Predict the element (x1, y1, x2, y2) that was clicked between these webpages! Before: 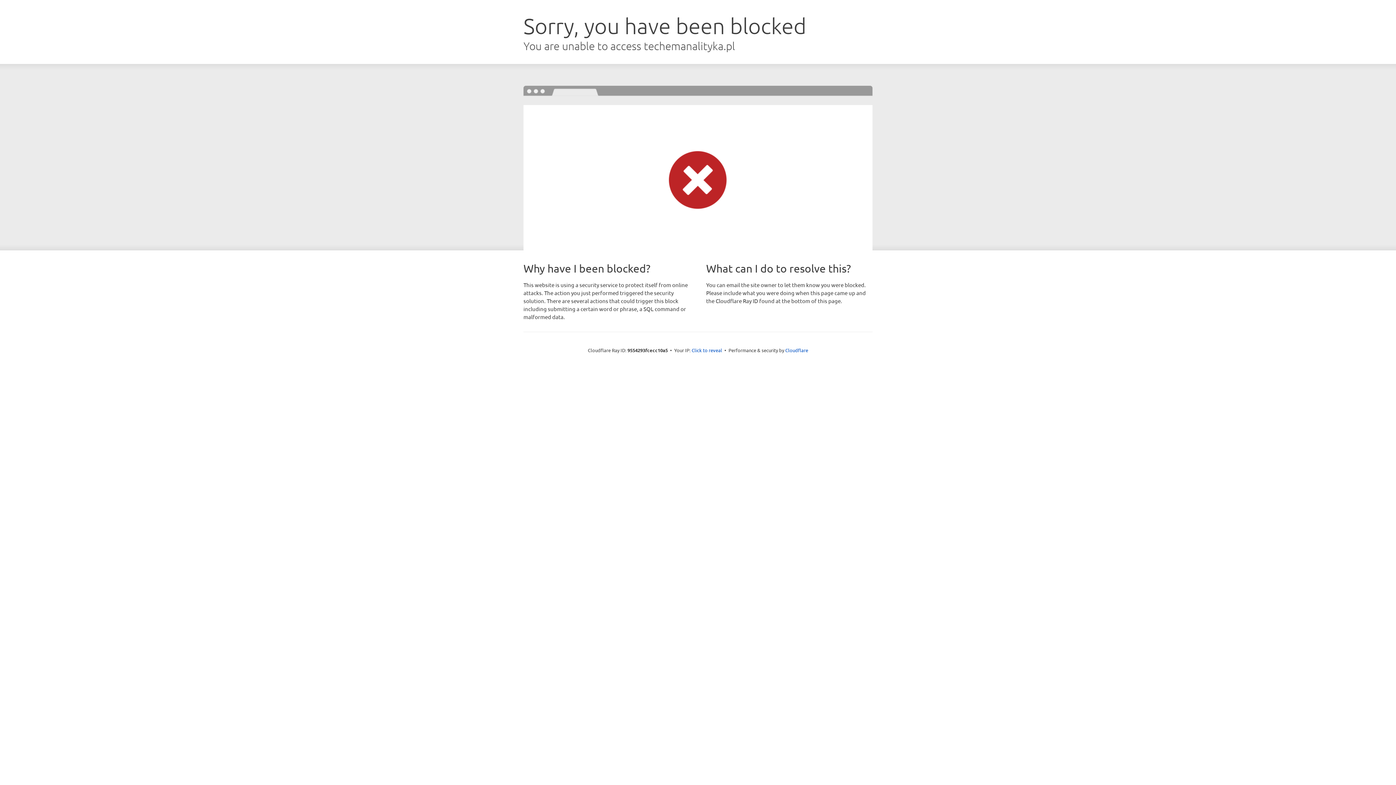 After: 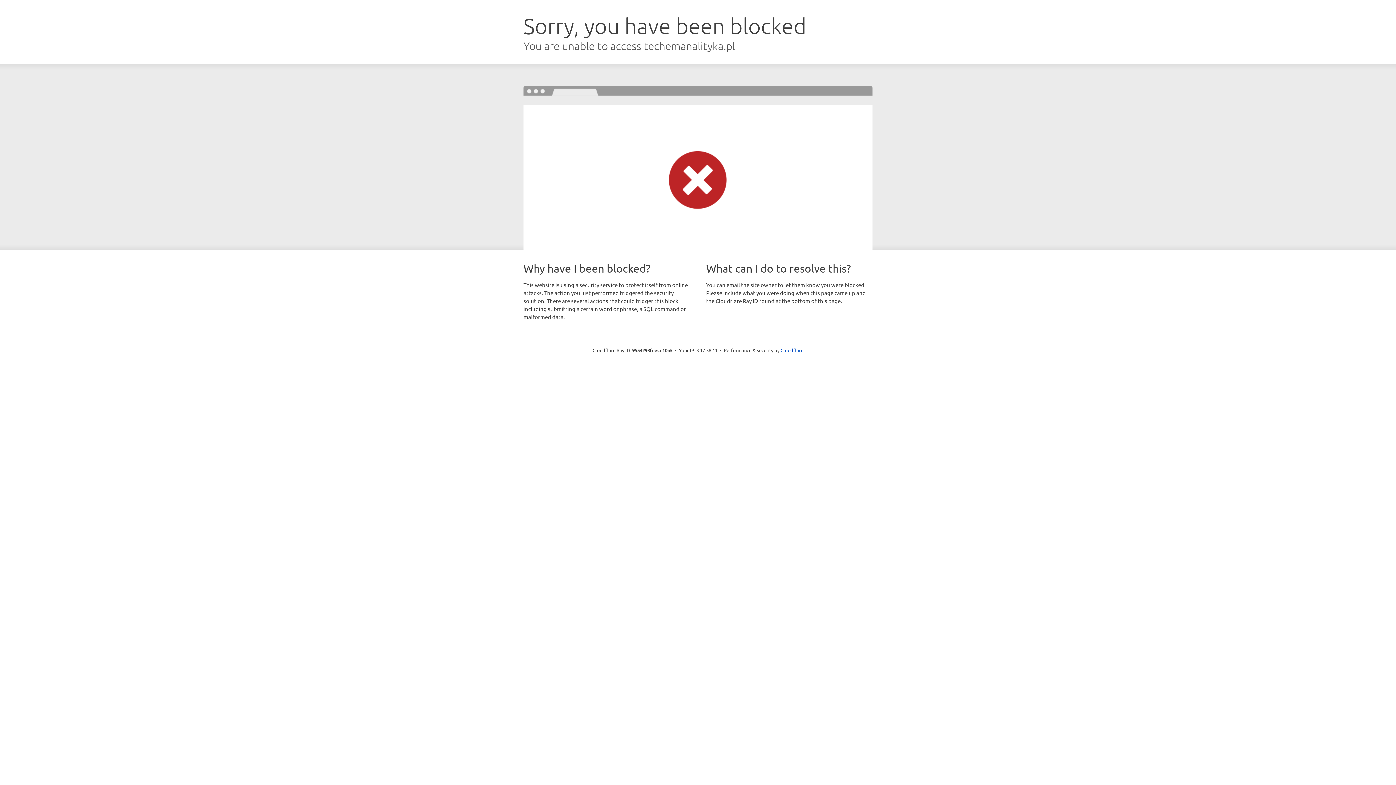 Action: label: Click to reveal bbox: (691, 346, 722, 353)